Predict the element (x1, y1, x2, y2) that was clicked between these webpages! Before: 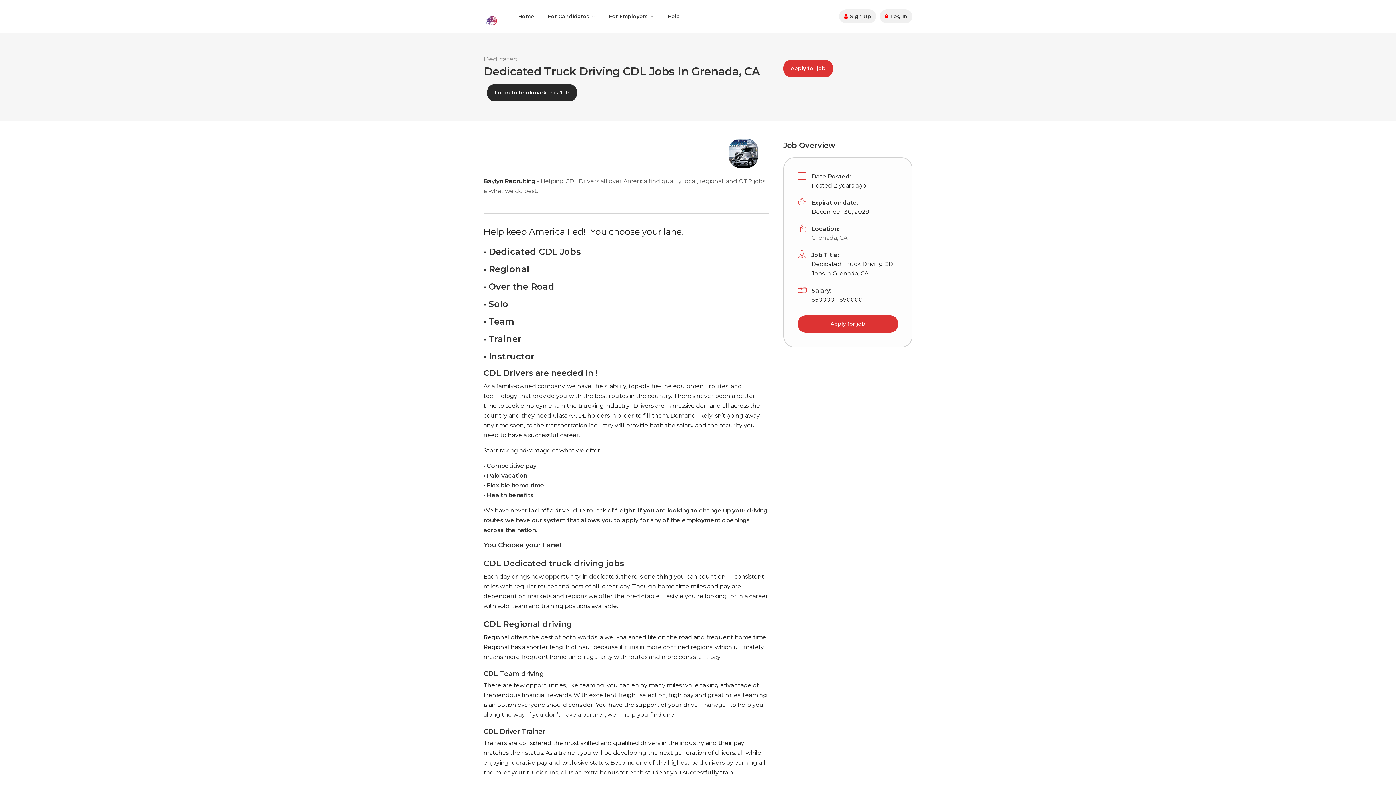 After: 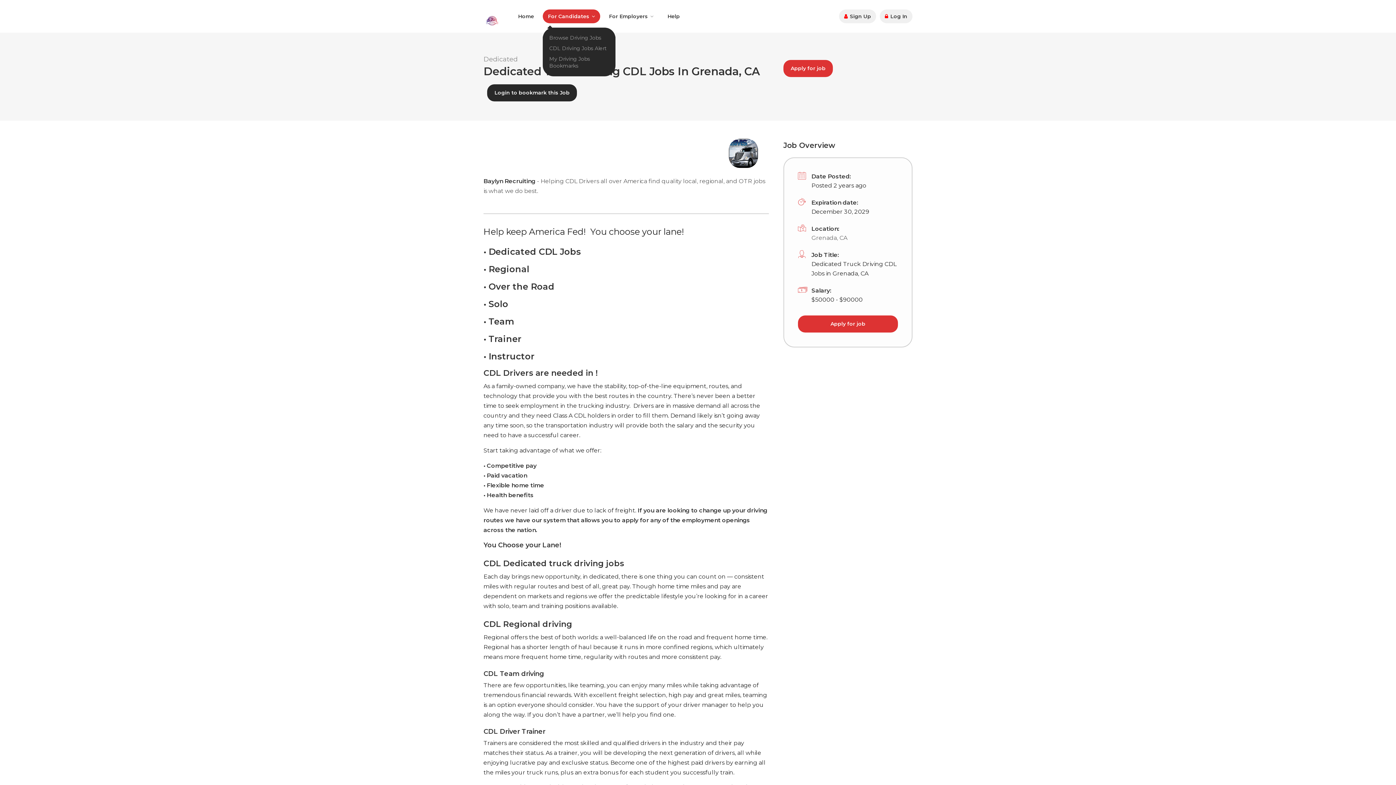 Action: label: For Candidates bbox: (542, 9, 600, 23)